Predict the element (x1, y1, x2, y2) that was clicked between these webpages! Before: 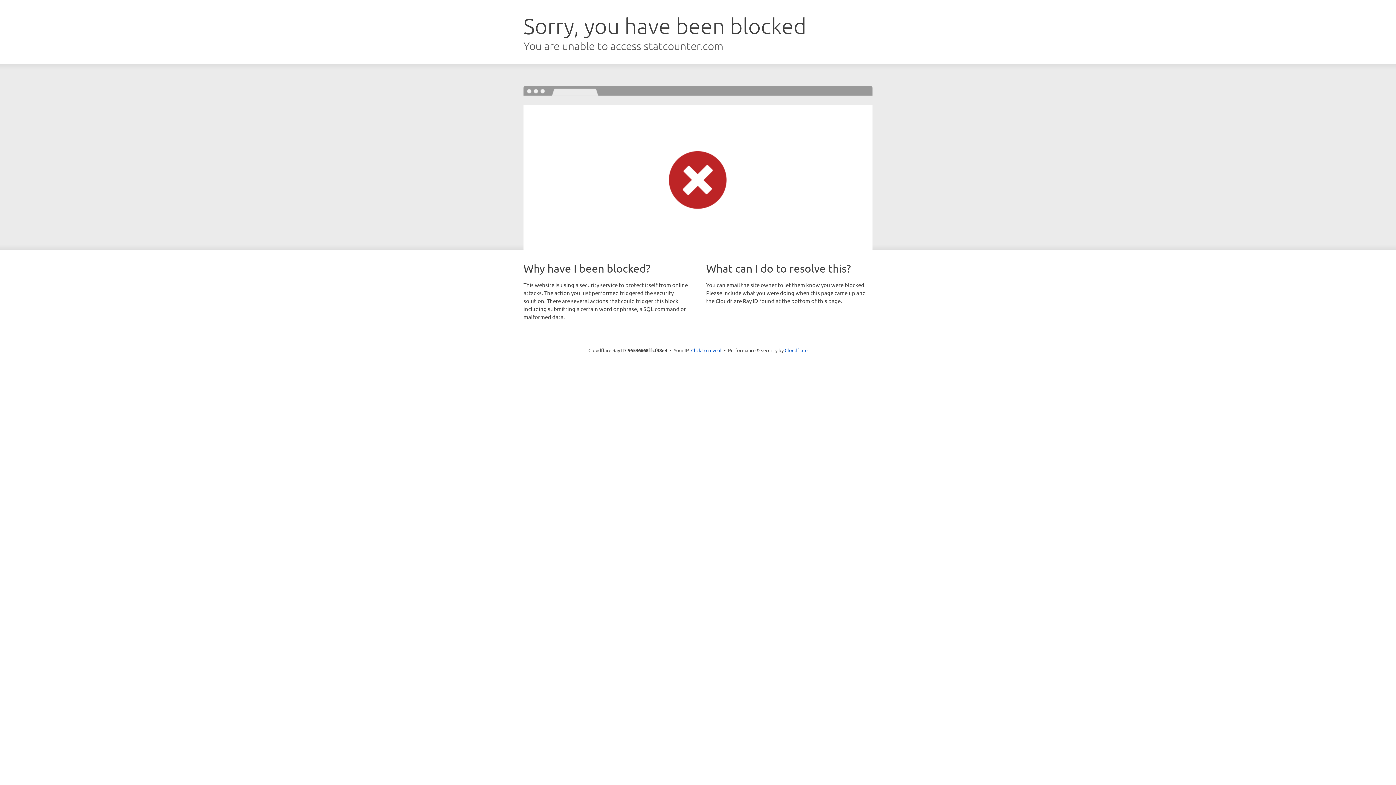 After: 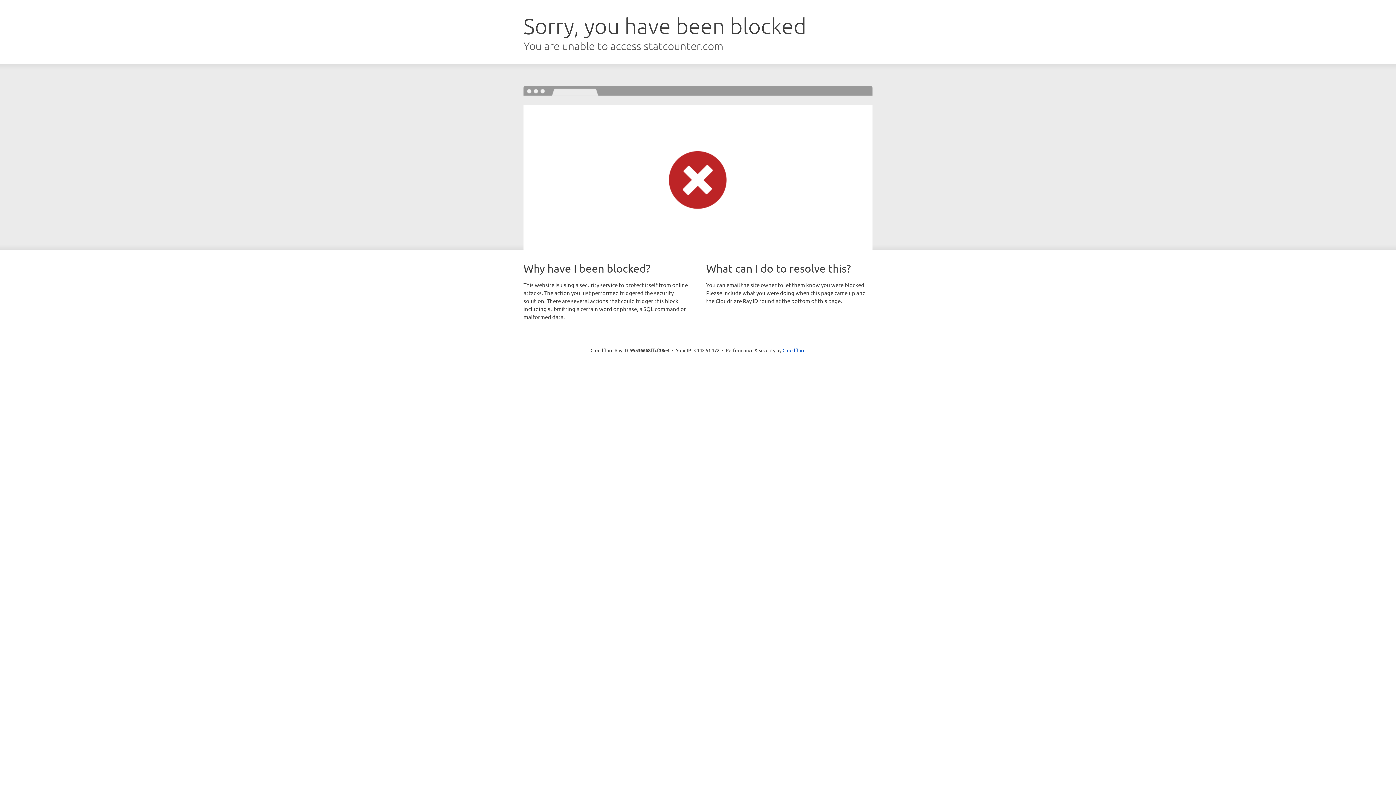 Action: label: Click to reveal bbox: (691, 346, 721, 353)